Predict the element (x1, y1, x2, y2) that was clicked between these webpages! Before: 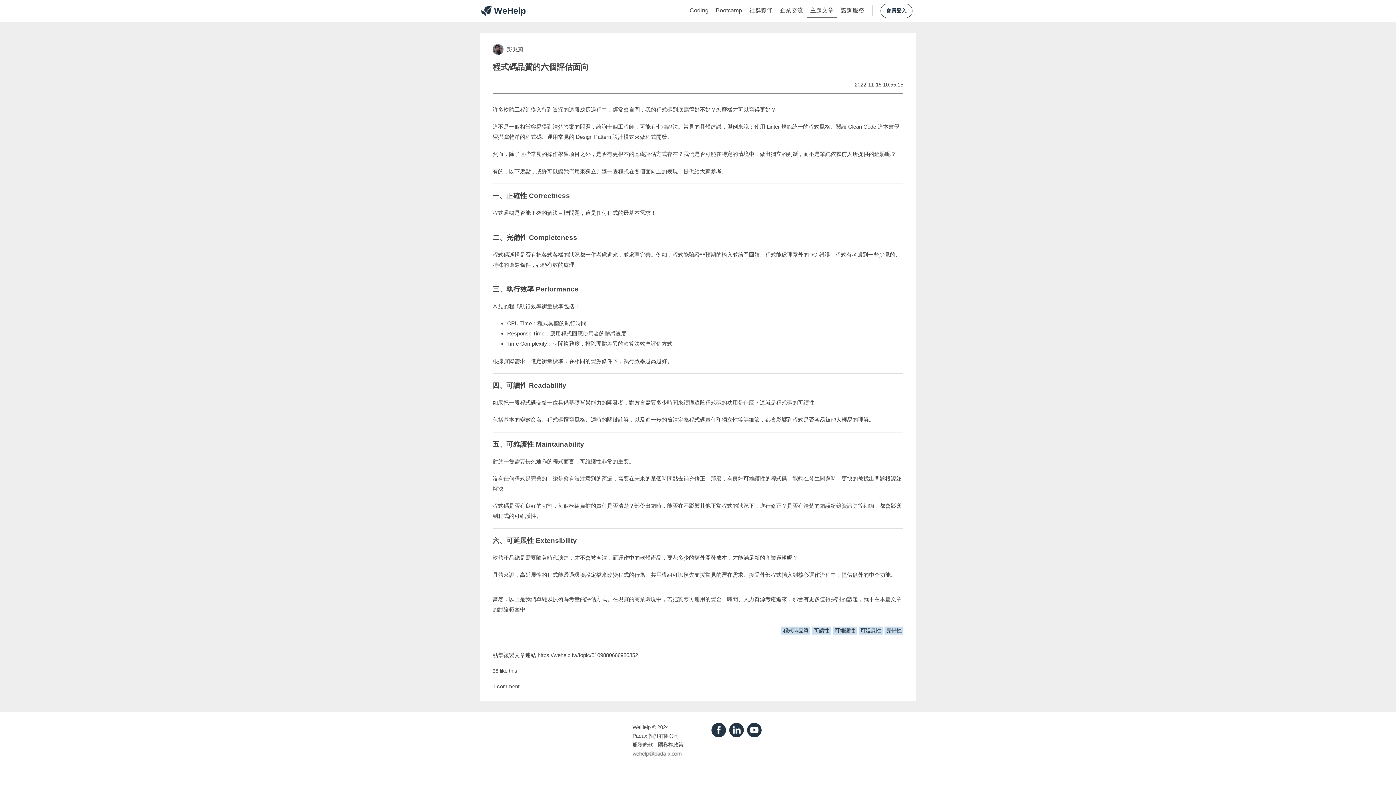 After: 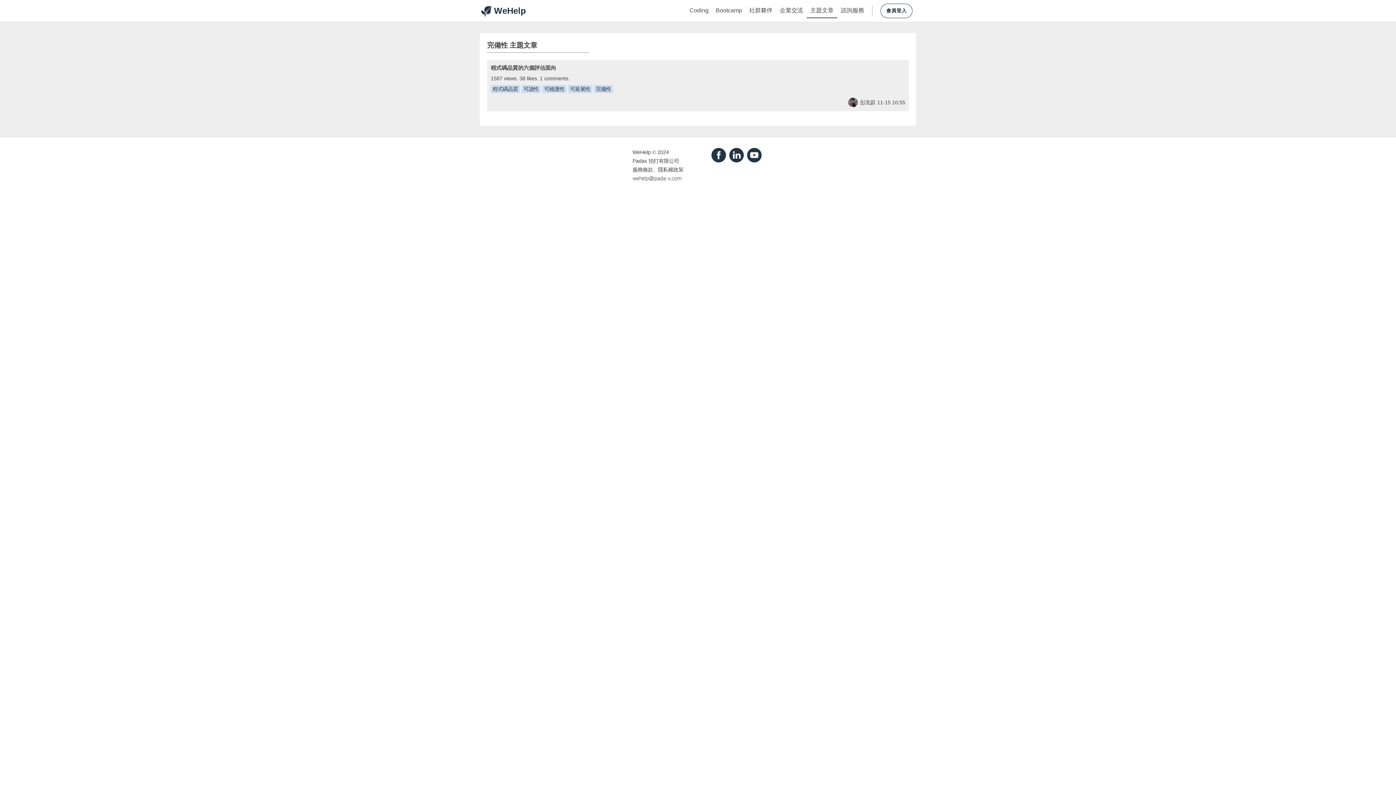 Action: bbox: (884, 627, 903, 635) label: 完備性